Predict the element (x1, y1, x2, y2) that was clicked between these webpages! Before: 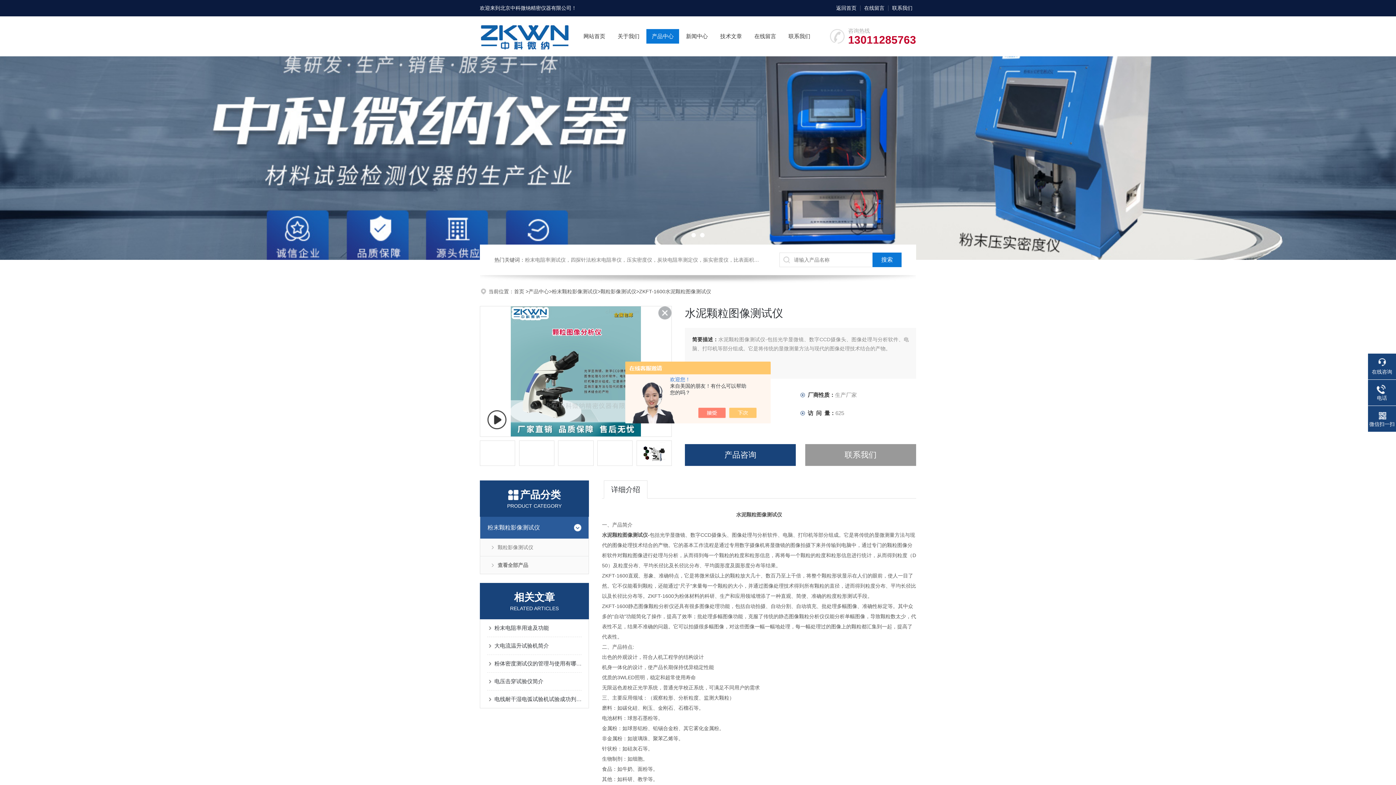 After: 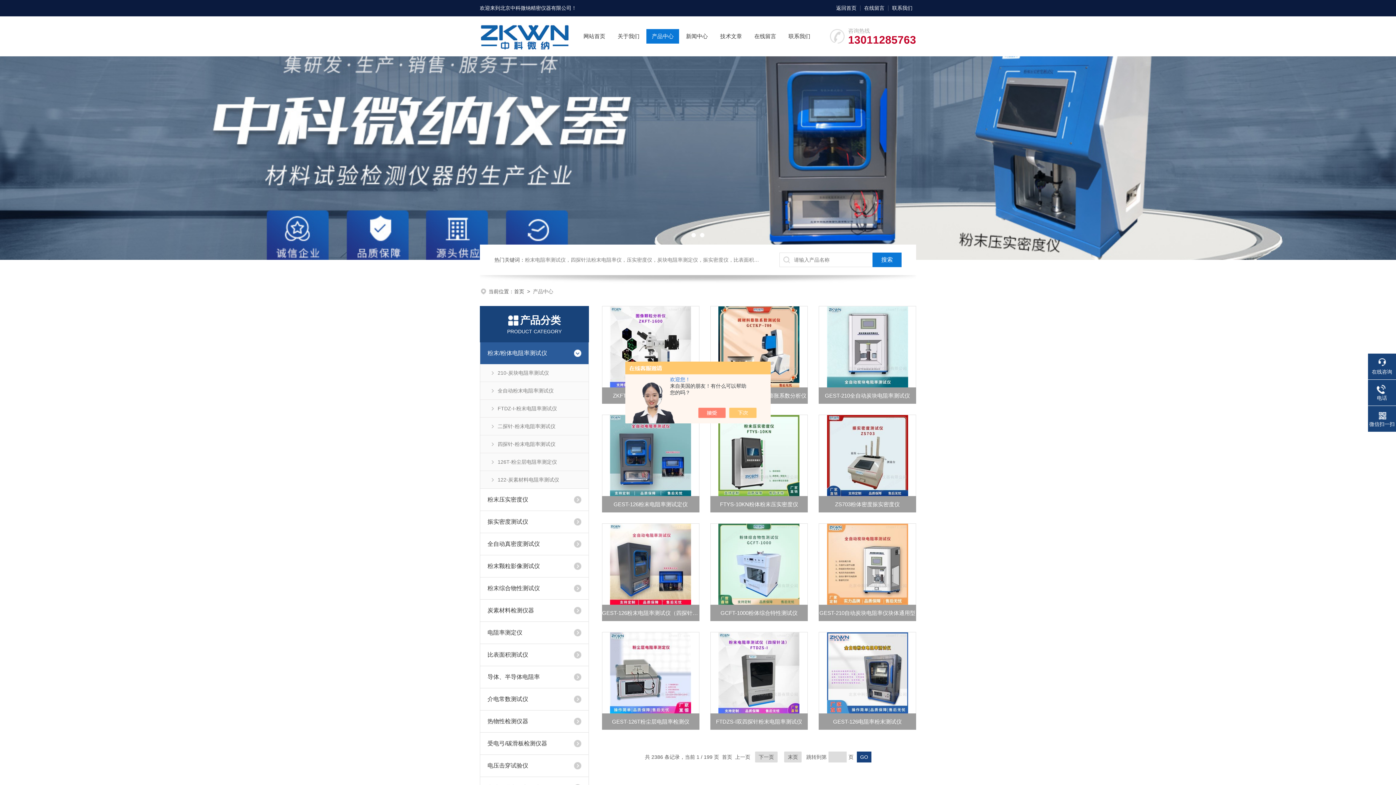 Action: label: 产品中心 bbox: (528, 288, 549, 294)